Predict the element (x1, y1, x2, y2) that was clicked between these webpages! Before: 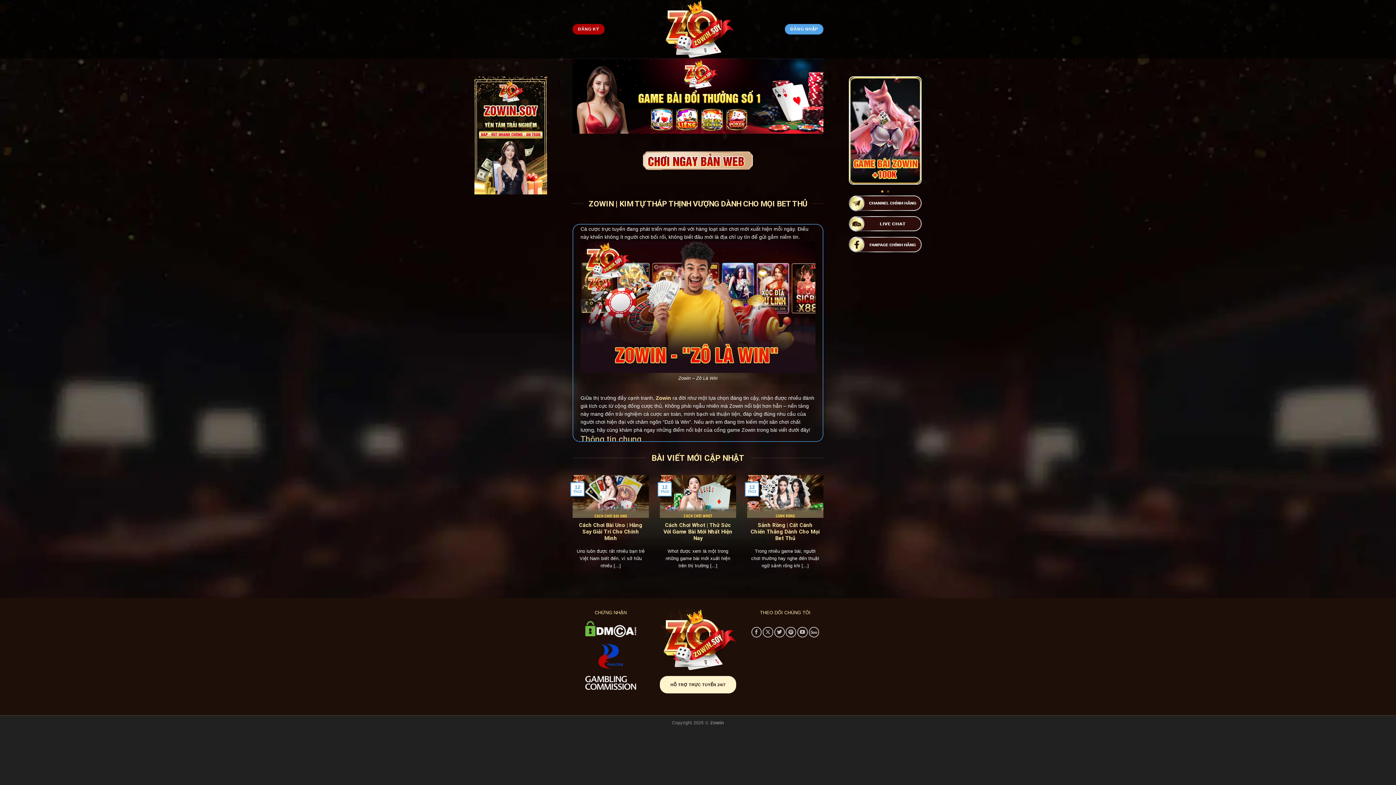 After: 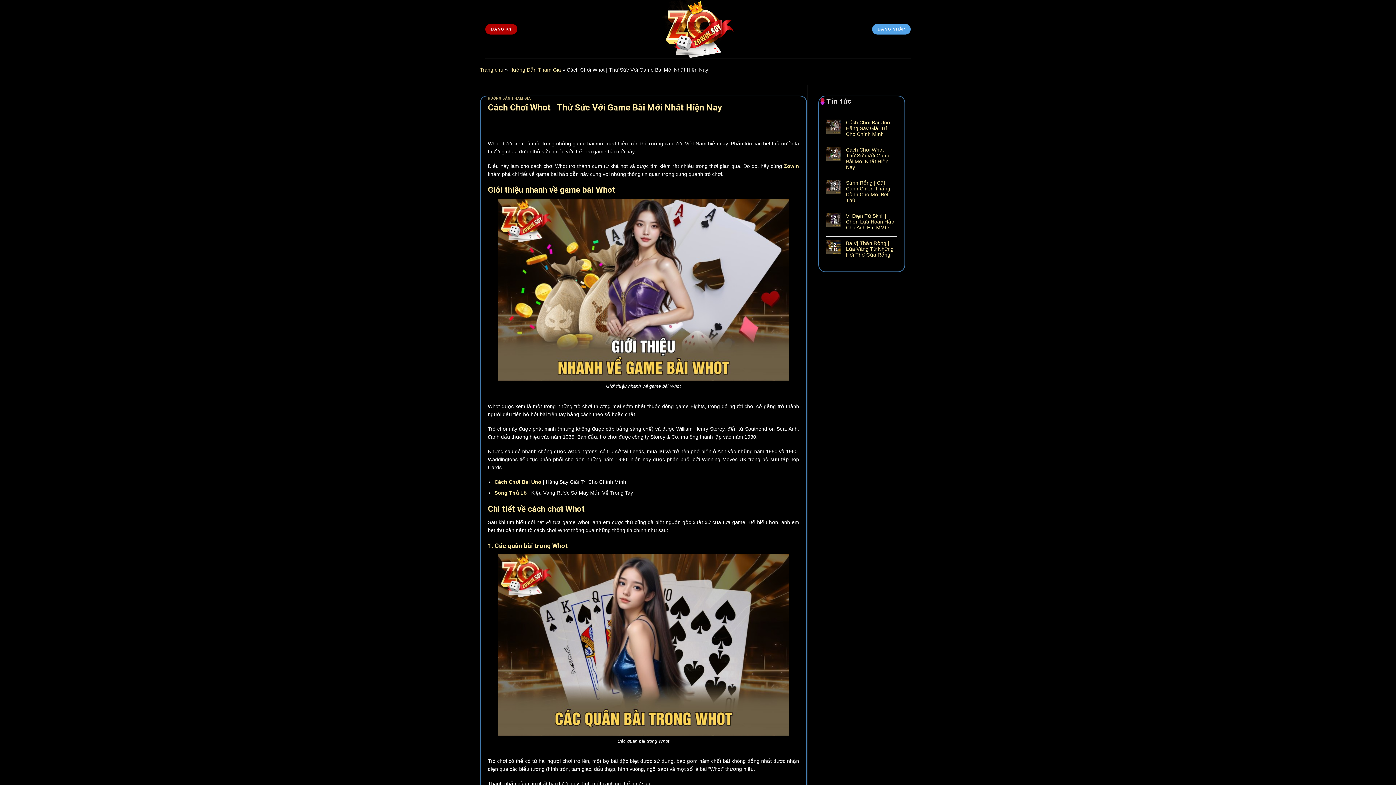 Action: label: Cách Chơi Whot | Thử Sức Với Game Bài Mới Nhất Hiện Nay bbox: (663, 522, 732, 542)